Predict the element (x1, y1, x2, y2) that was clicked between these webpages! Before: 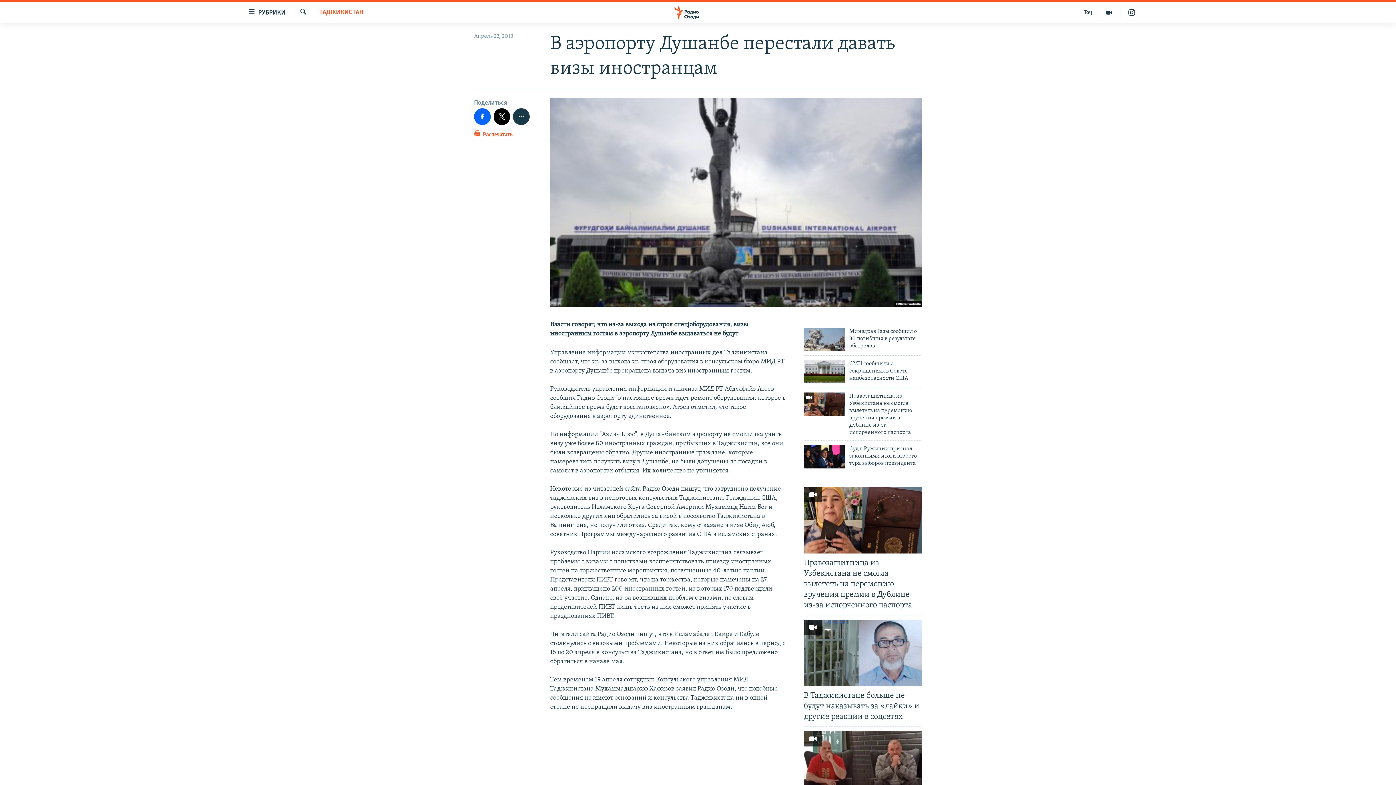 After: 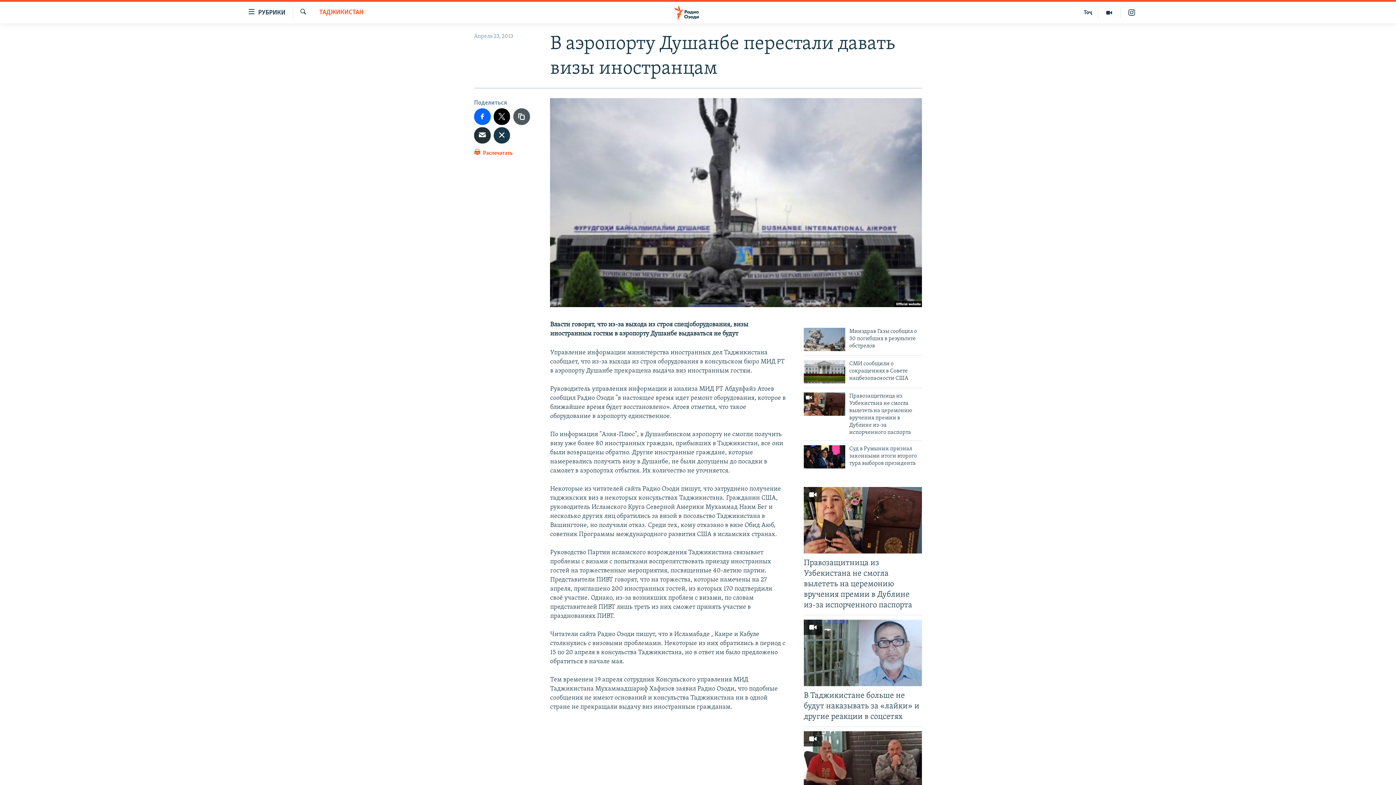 Action: bbox: (513, 108, 529, 124)